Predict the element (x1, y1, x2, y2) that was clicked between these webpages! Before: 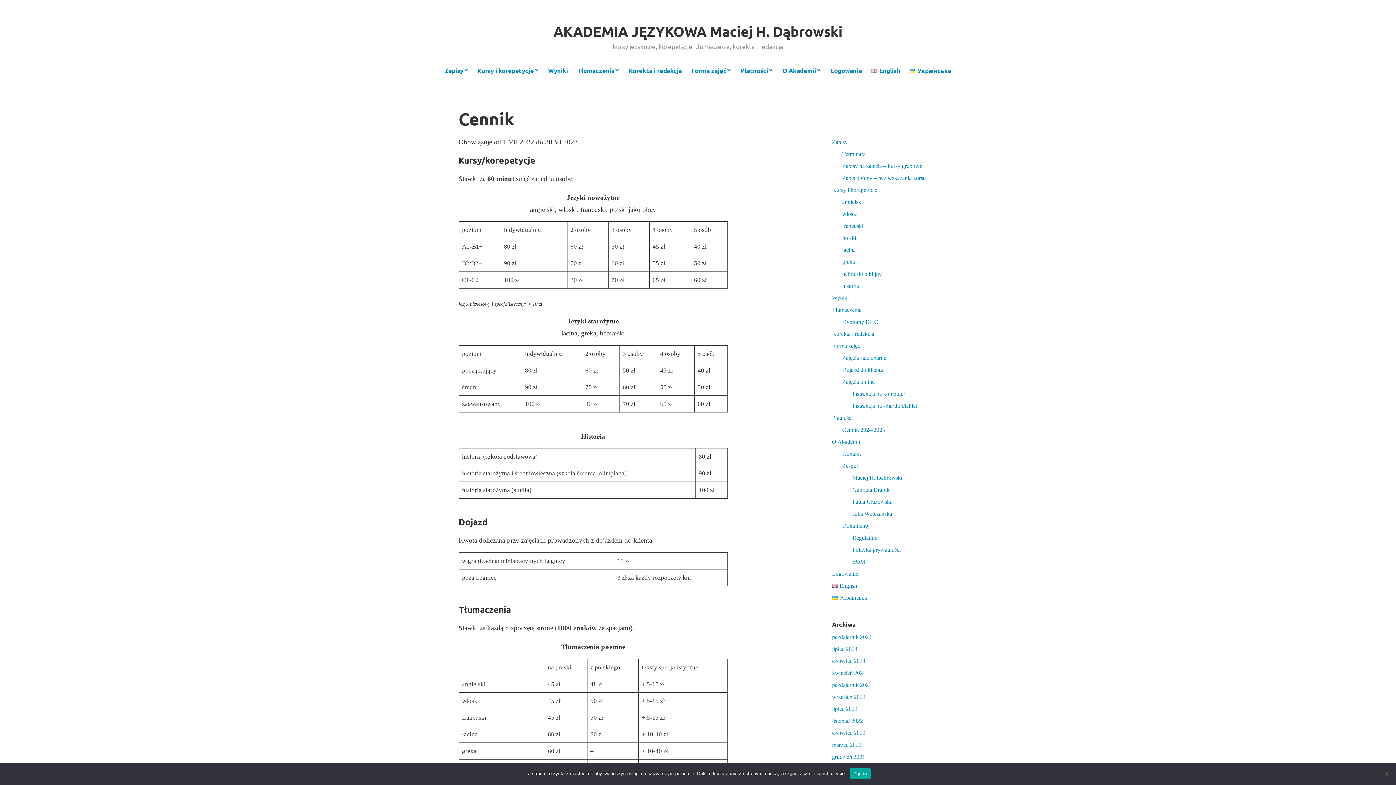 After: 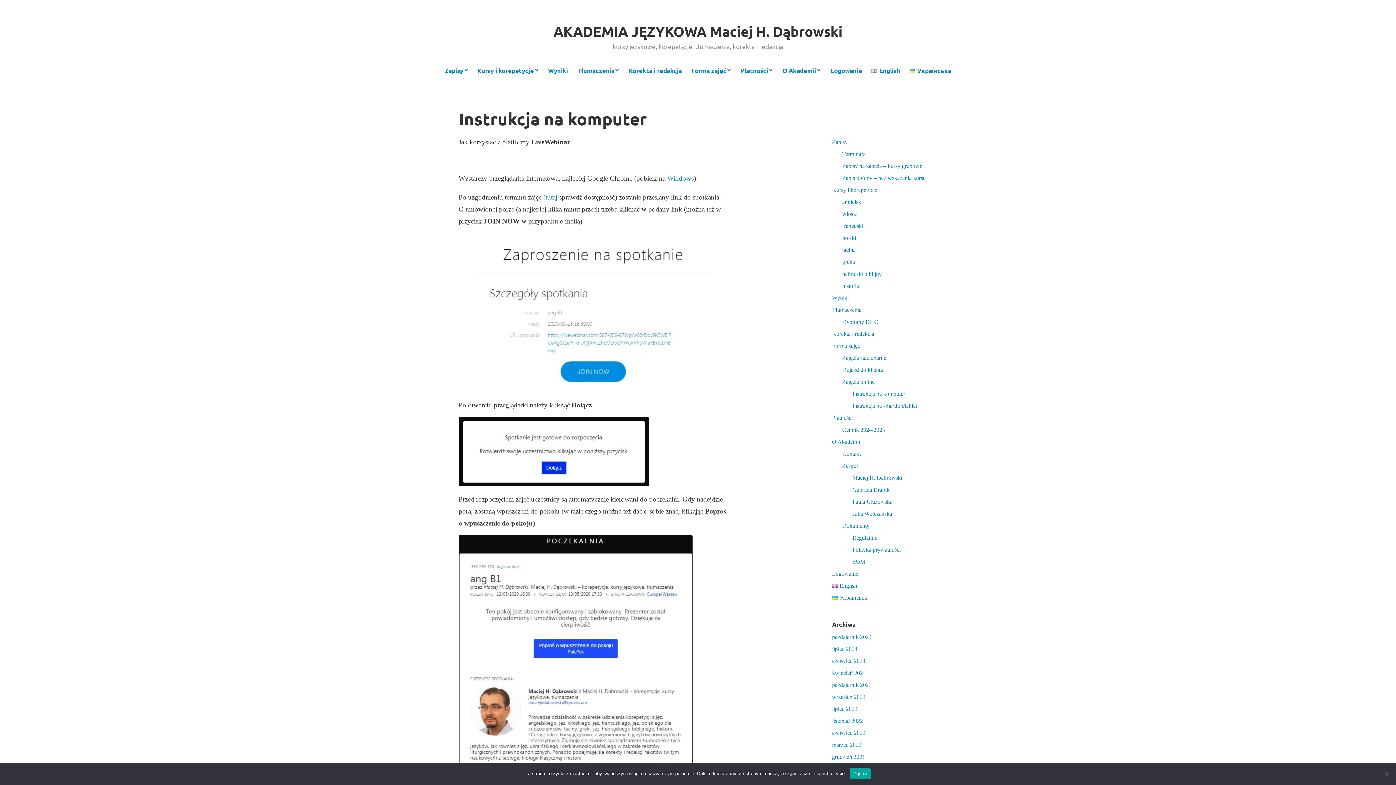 Action: label: Instrukcja na komputer bbox: (852, 390, 905, 396)